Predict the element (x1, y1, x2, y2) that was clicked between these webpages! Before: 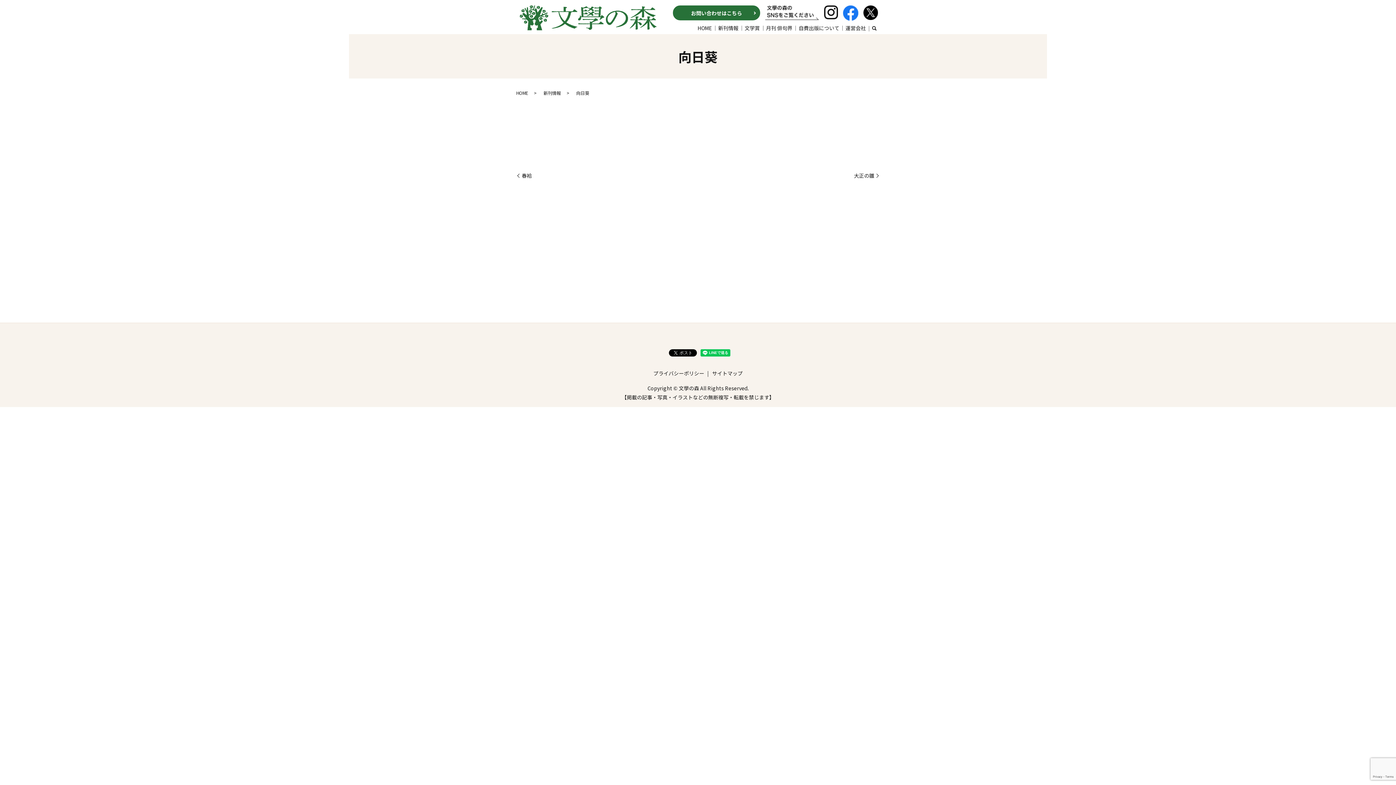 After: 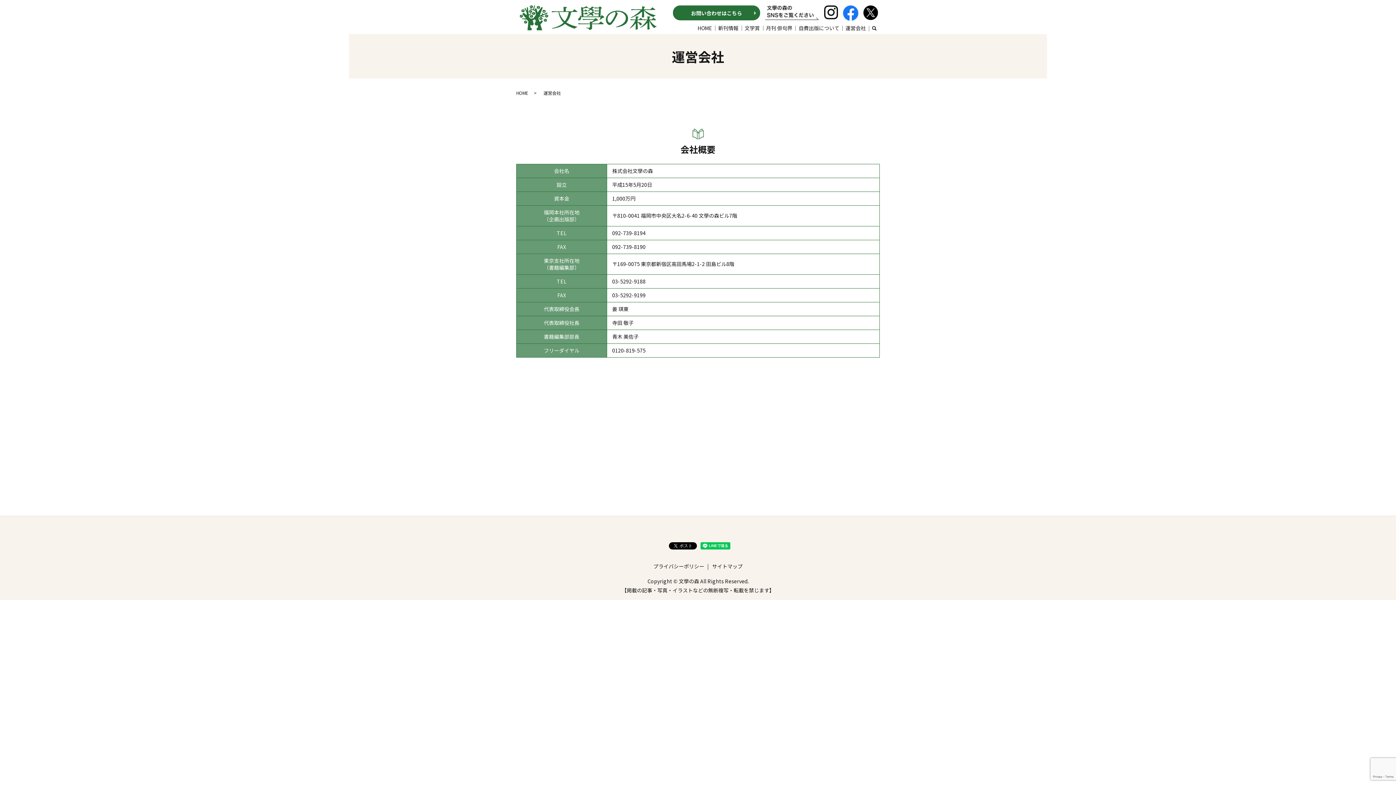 Action: label: 運営会社 bbox: (842, 22, 869, 34)